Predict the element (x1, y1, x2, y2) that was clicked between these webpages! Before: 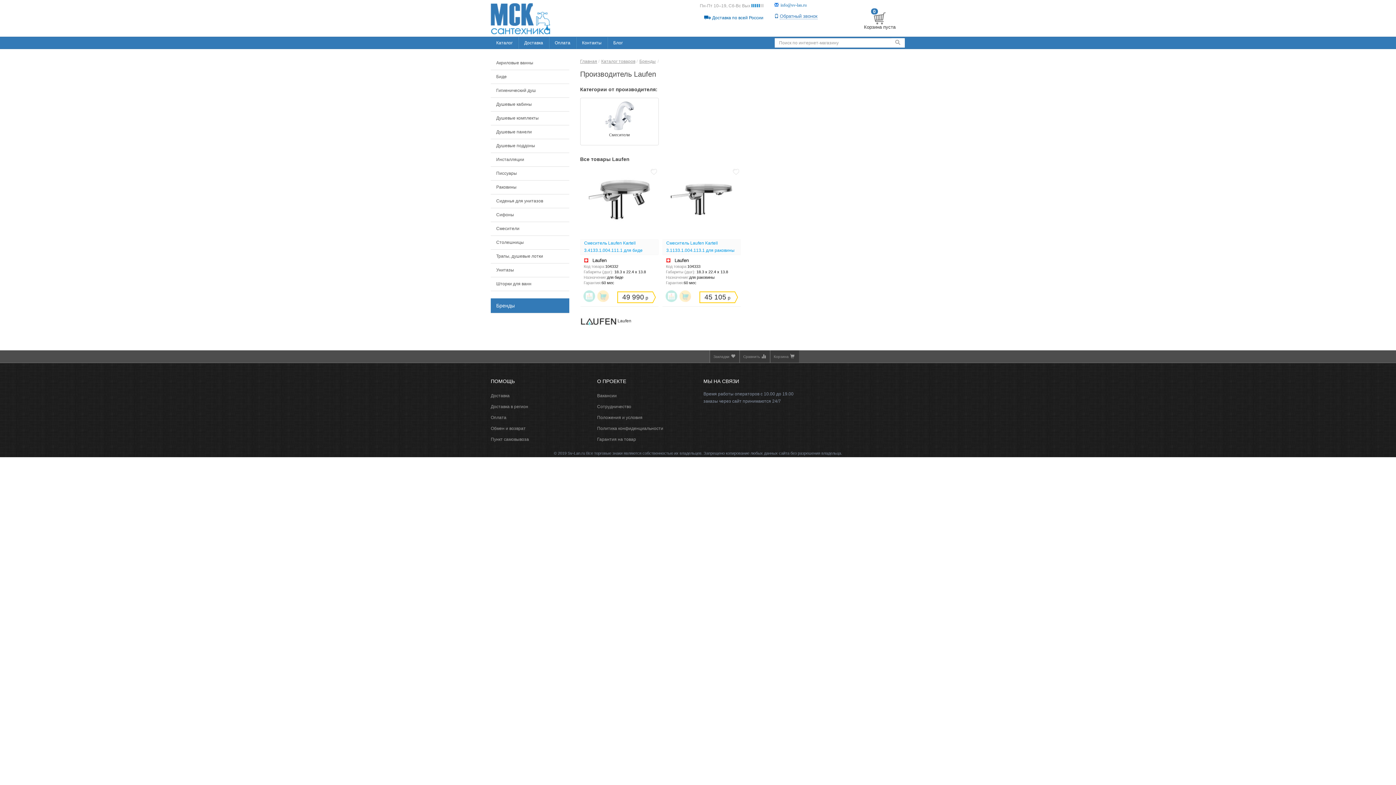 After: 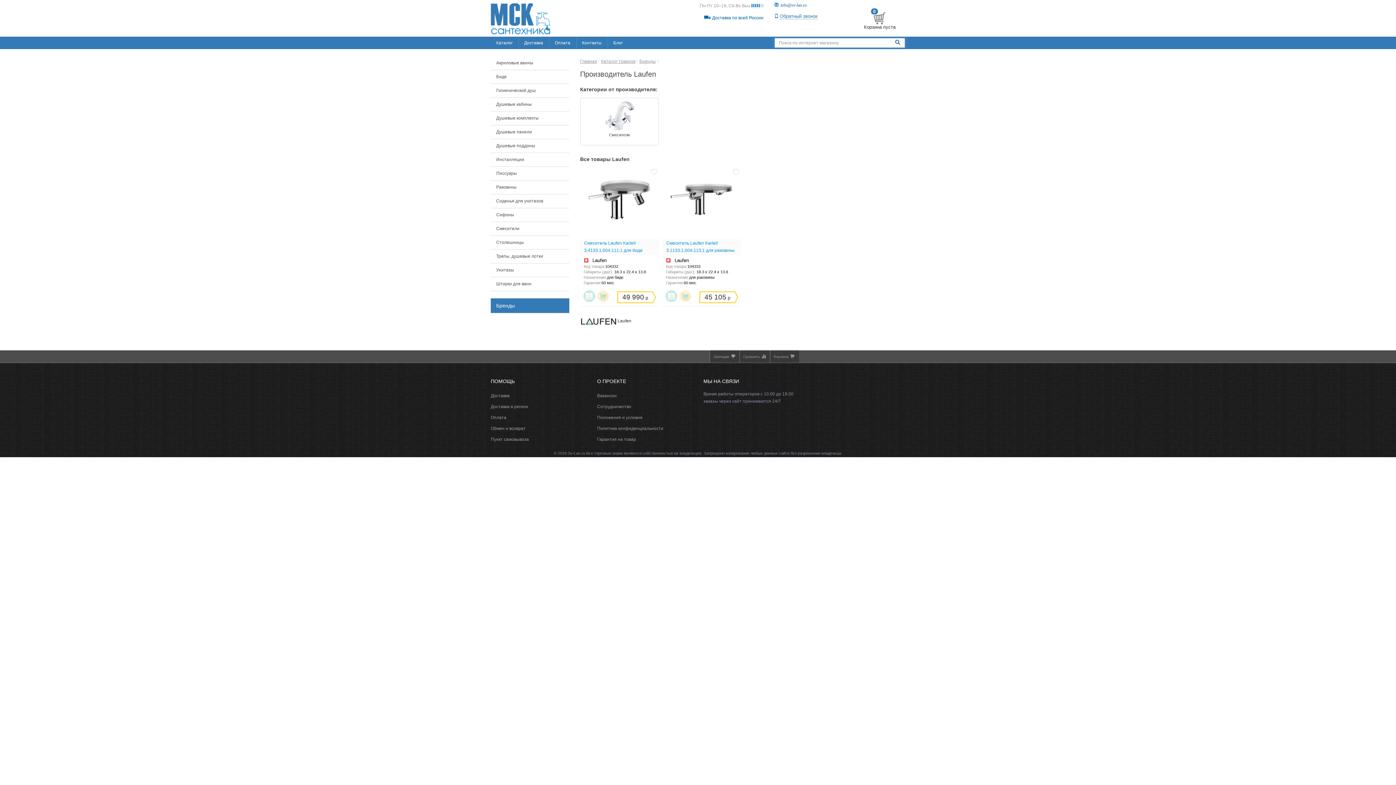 Action: bbox: (890, 38, 905, 46)